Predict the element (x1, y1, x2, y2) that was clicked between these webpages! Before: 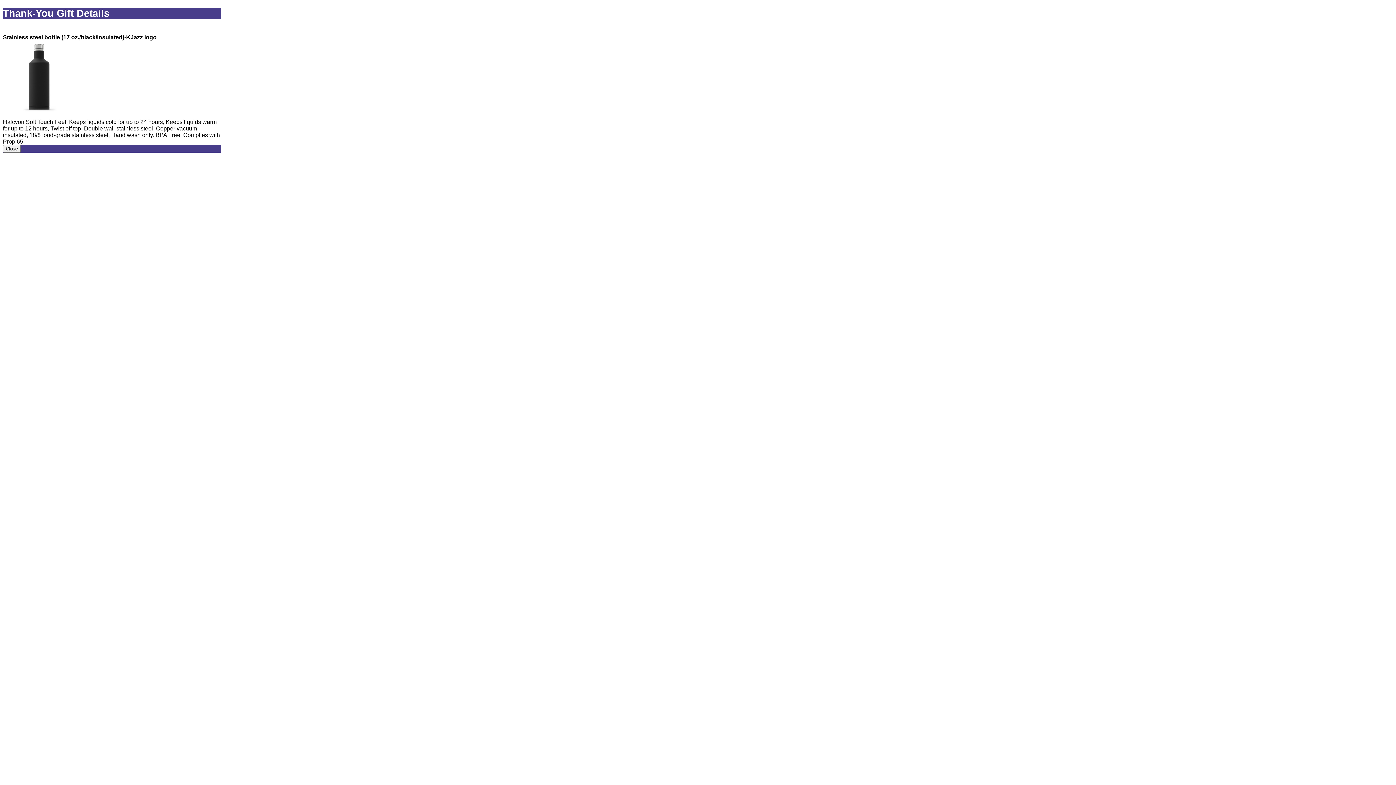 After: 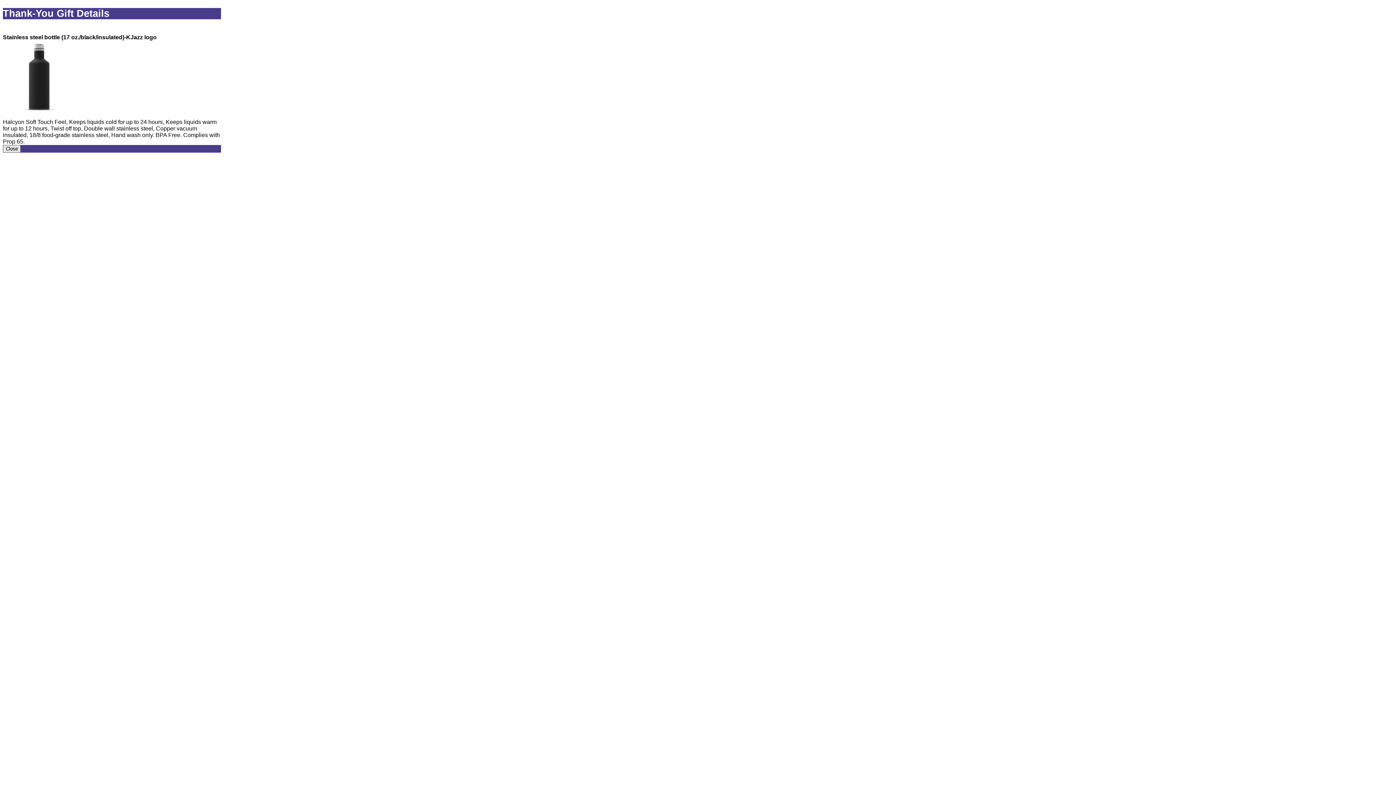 Action: bbox: (2, 145, 20, 152) label: Close